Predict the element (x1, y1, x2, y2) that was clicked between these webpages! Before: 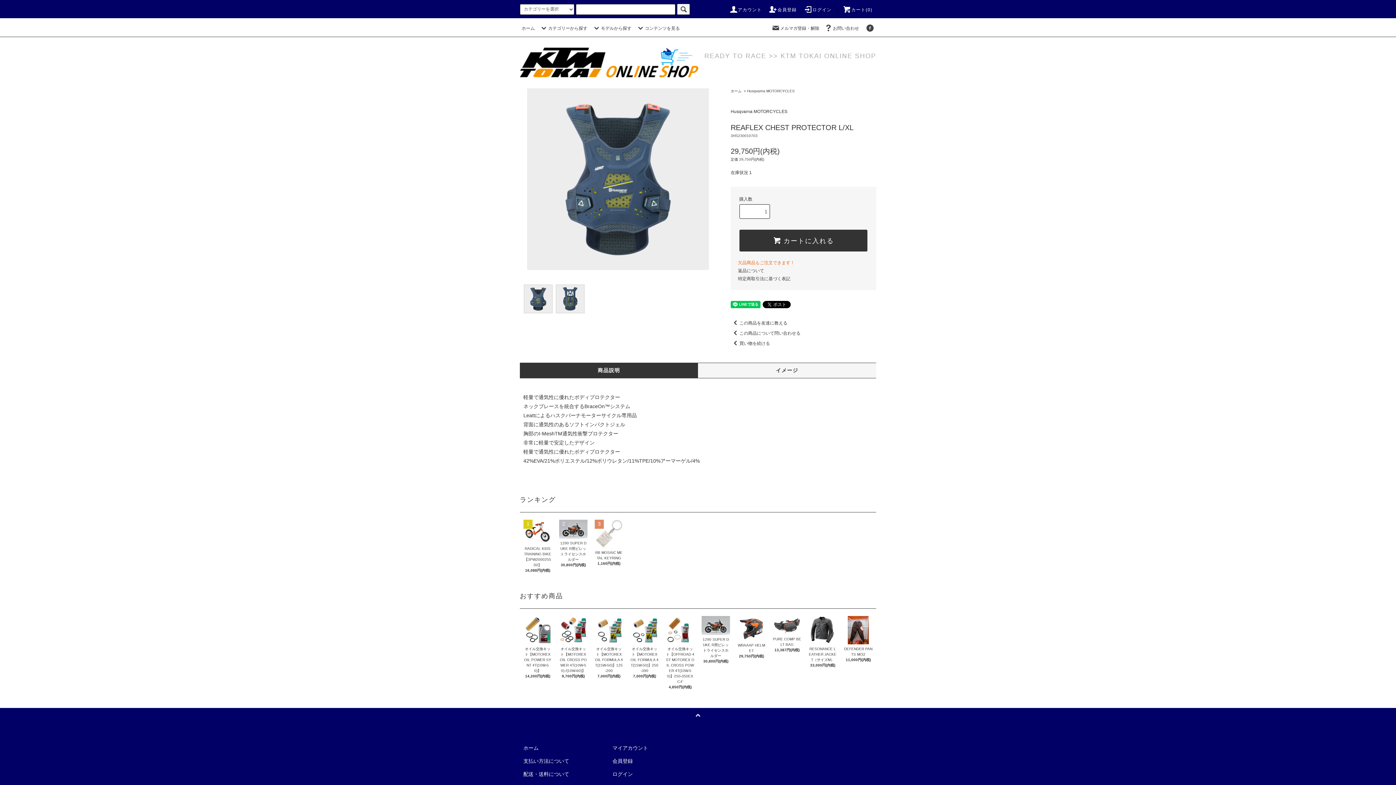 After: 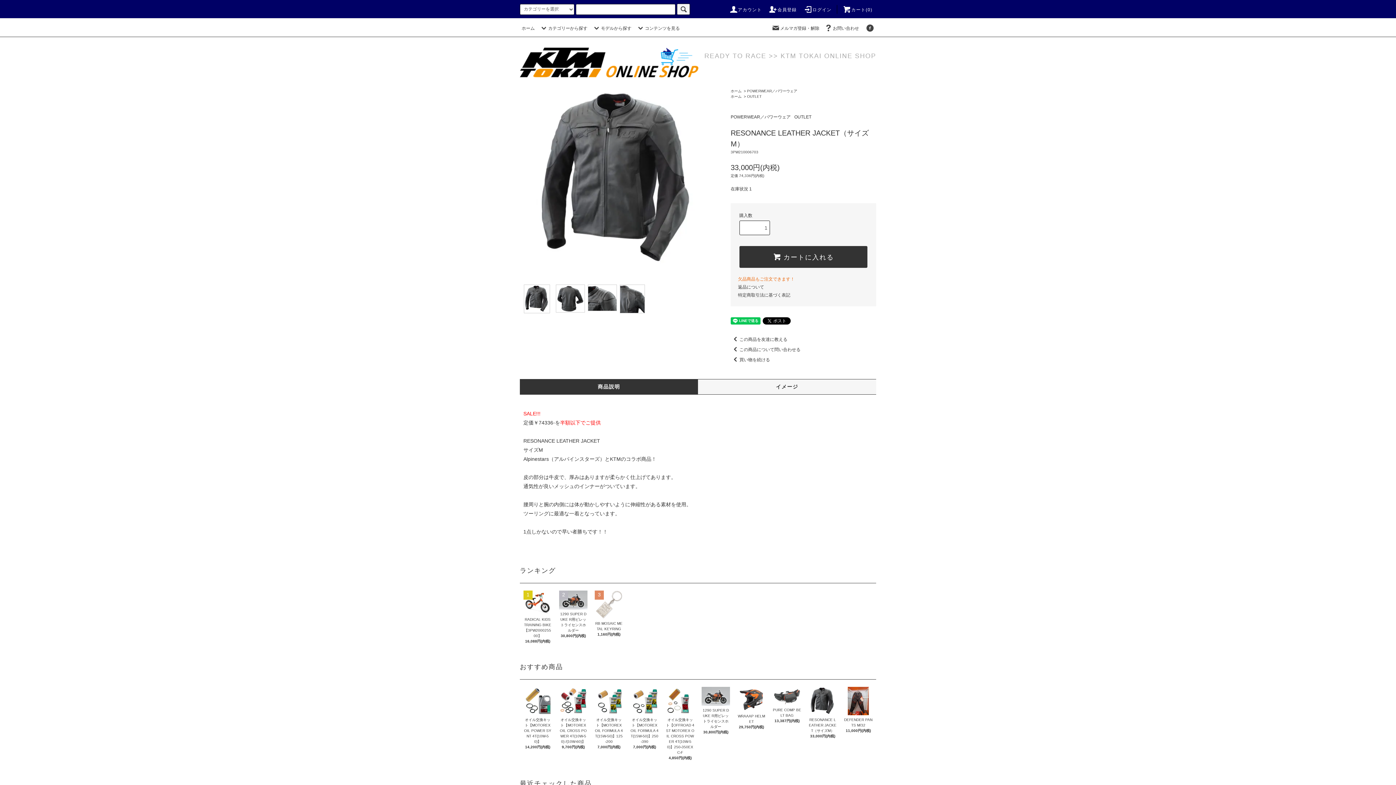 Action: bbox: (808, 644, 837, 662) label: RESONANCE LEATHER JACKET（サイズM）